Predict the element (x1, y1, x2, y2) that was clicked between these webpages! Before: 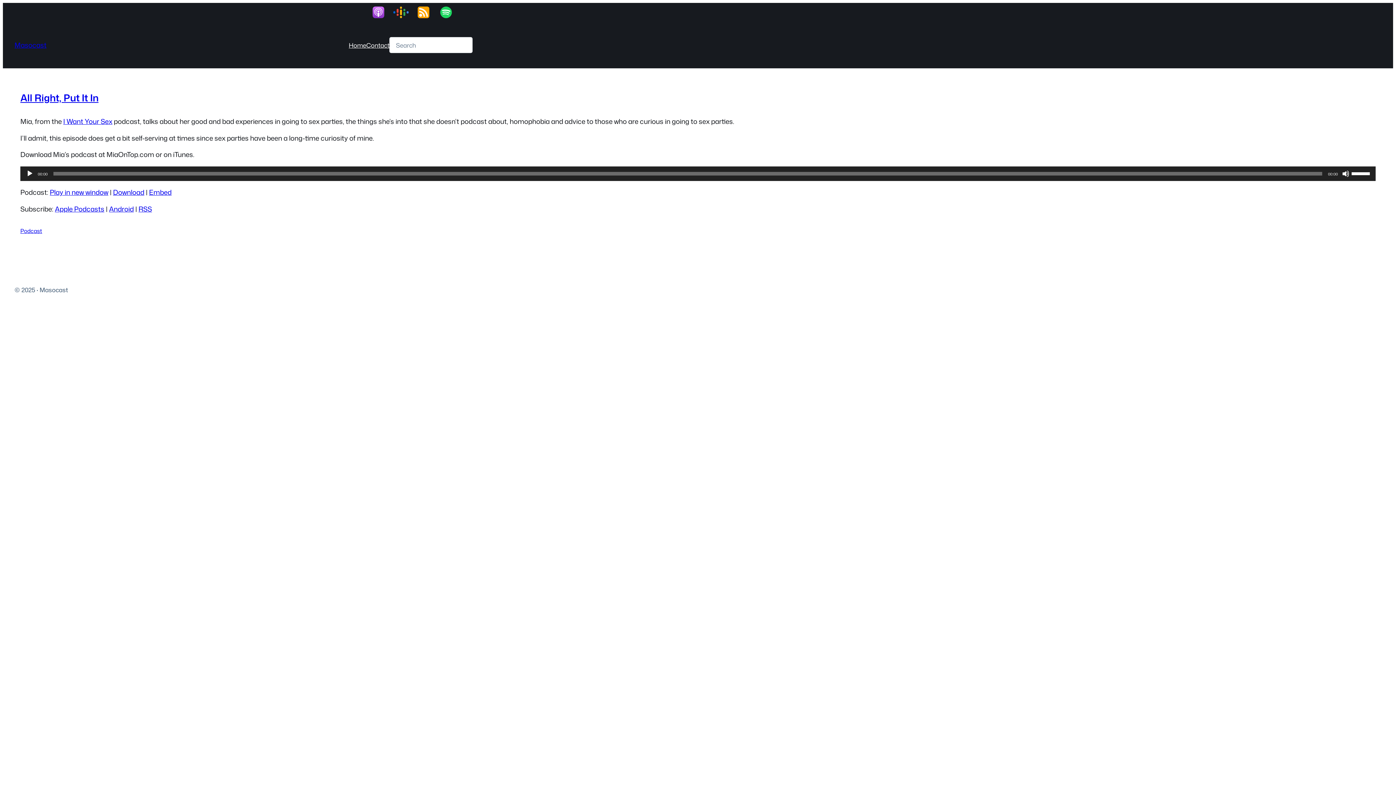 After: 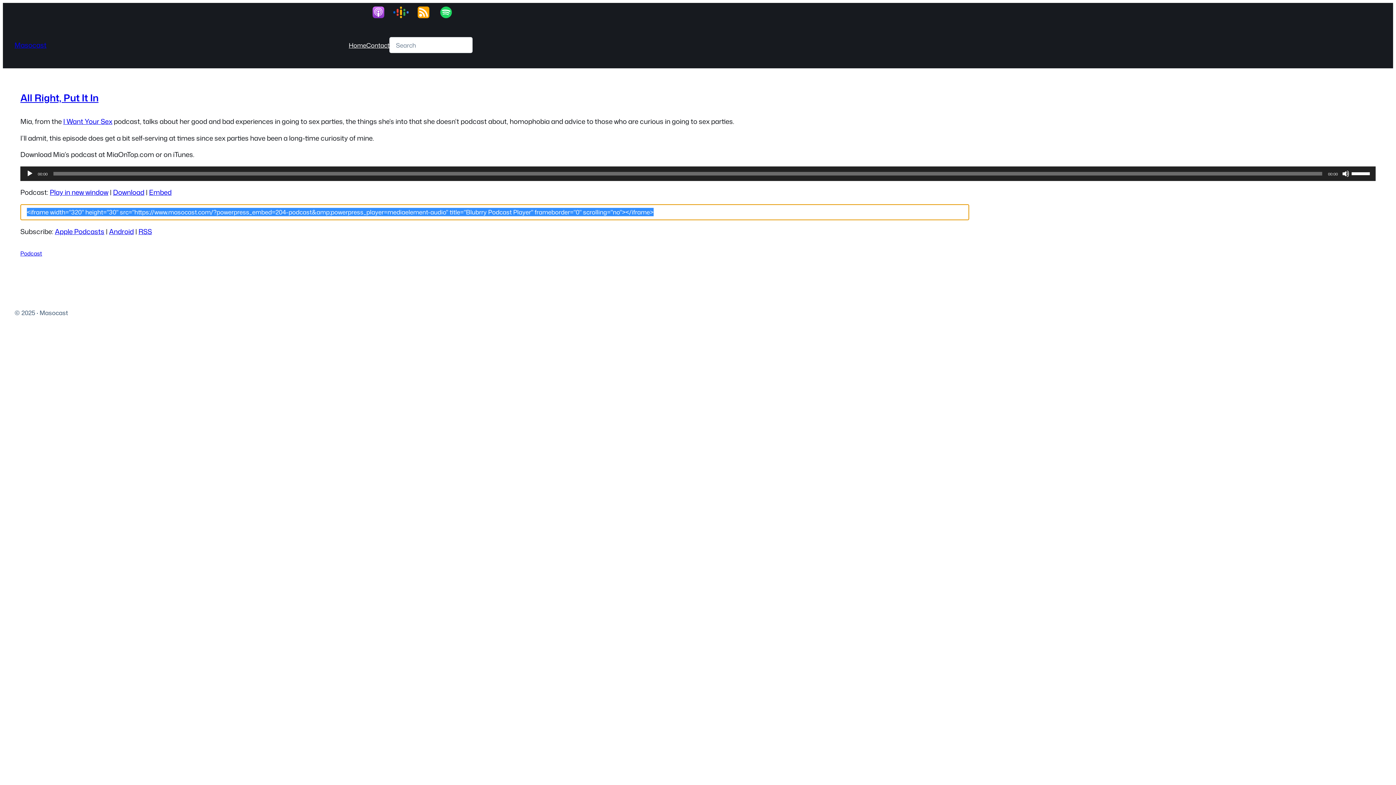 Action: bbox: (149, 187, 171, 197) label: Embed